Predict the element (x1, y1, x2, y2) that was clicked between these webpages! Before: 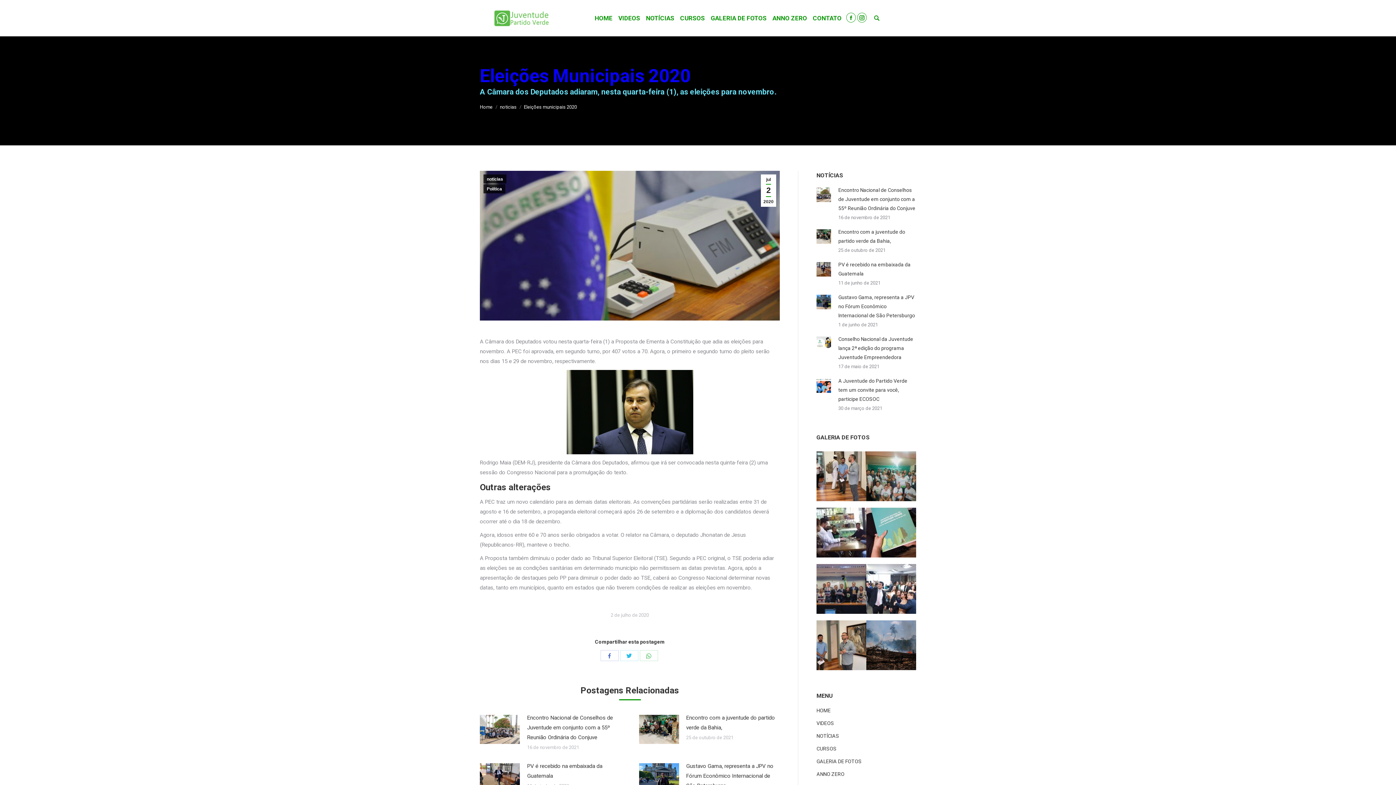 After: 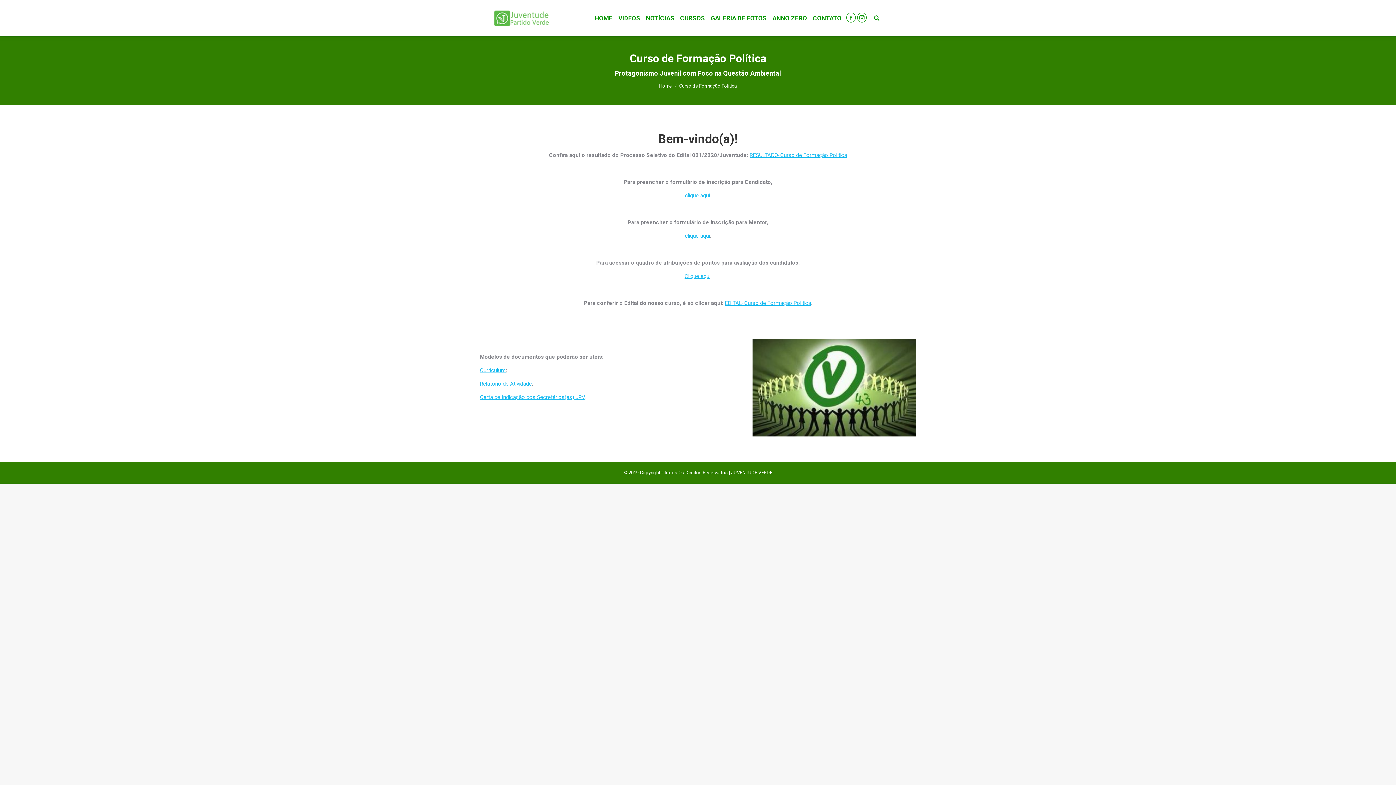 Action: bbox: (816, 744, 916, 757) label: CURSOS